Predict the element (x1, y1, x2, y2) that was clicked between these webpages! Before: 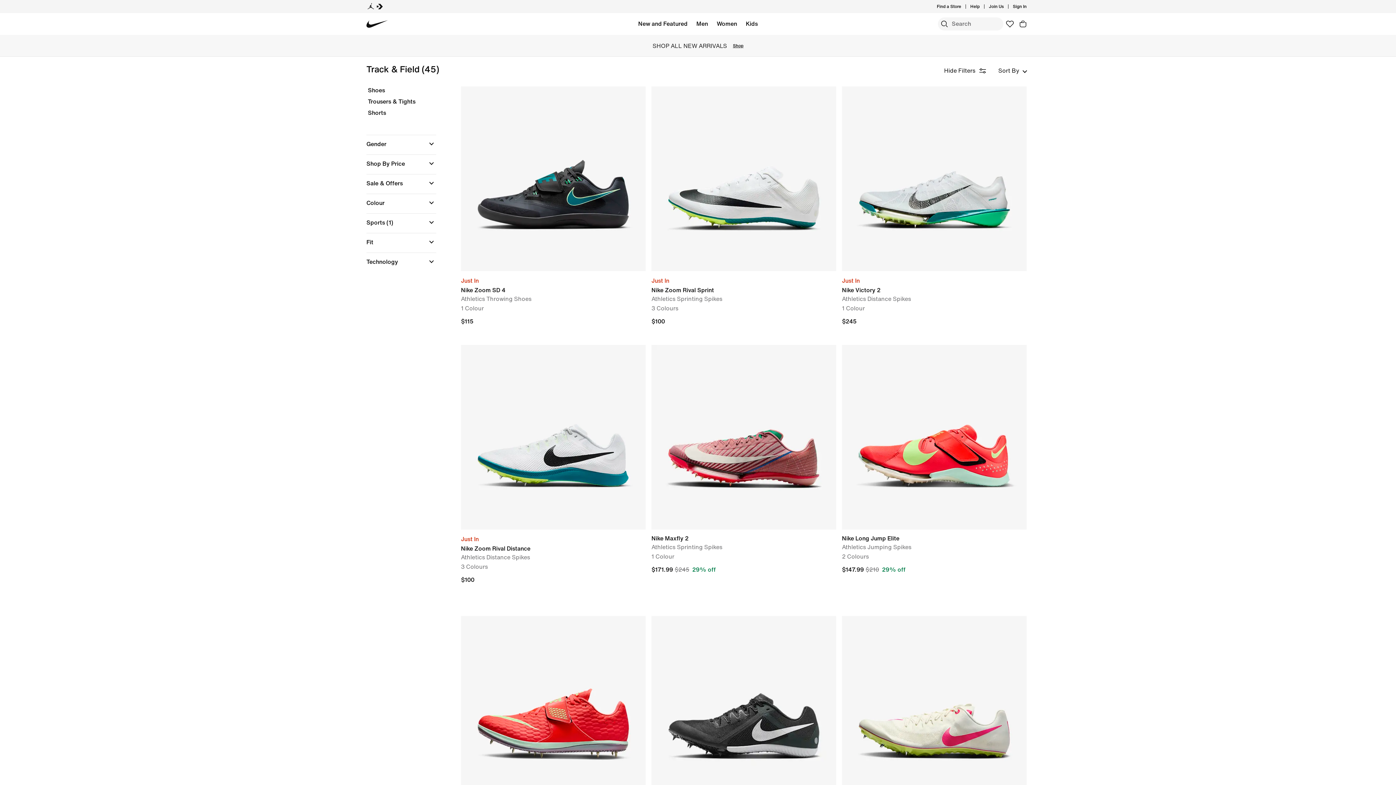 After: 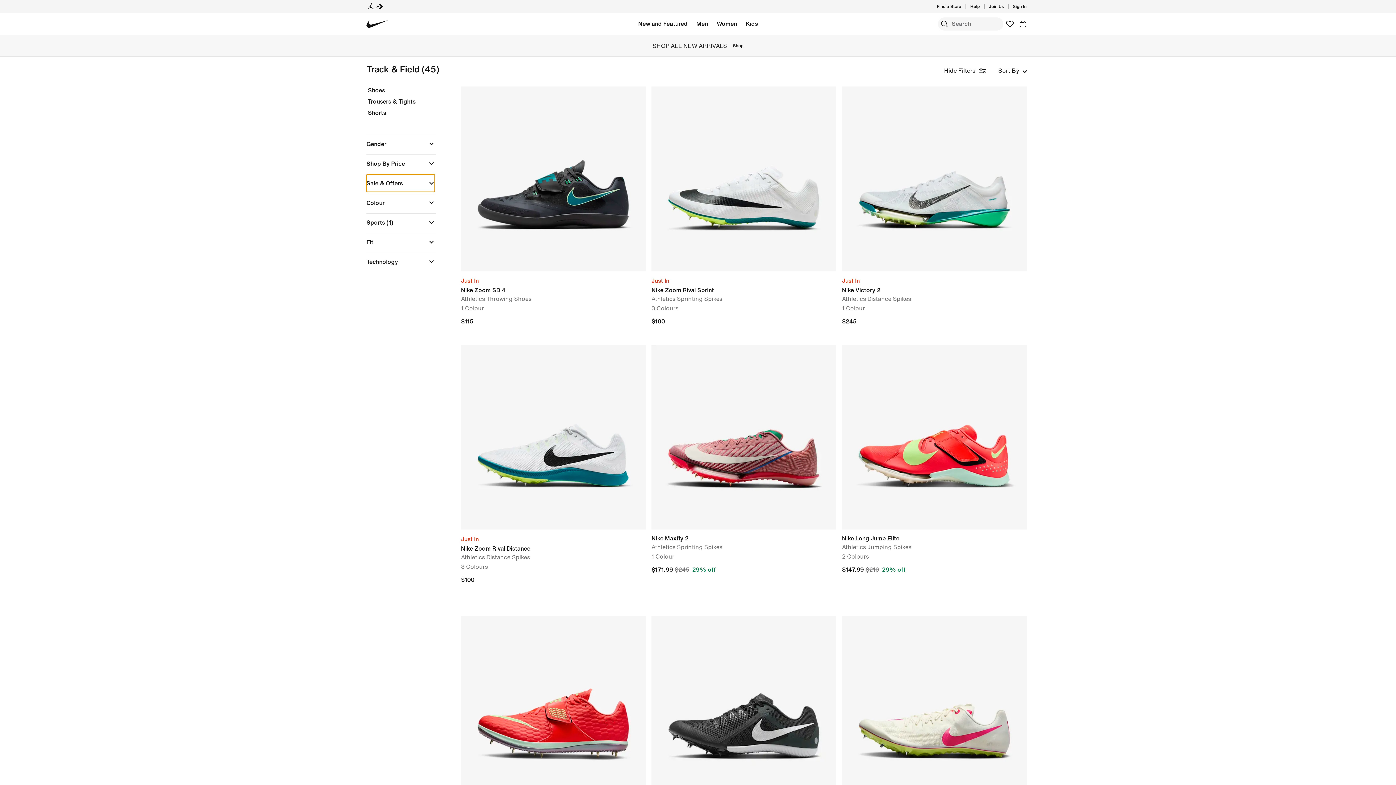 Action: bbox: (366, 174, 434, 192) label: Sale & Offers